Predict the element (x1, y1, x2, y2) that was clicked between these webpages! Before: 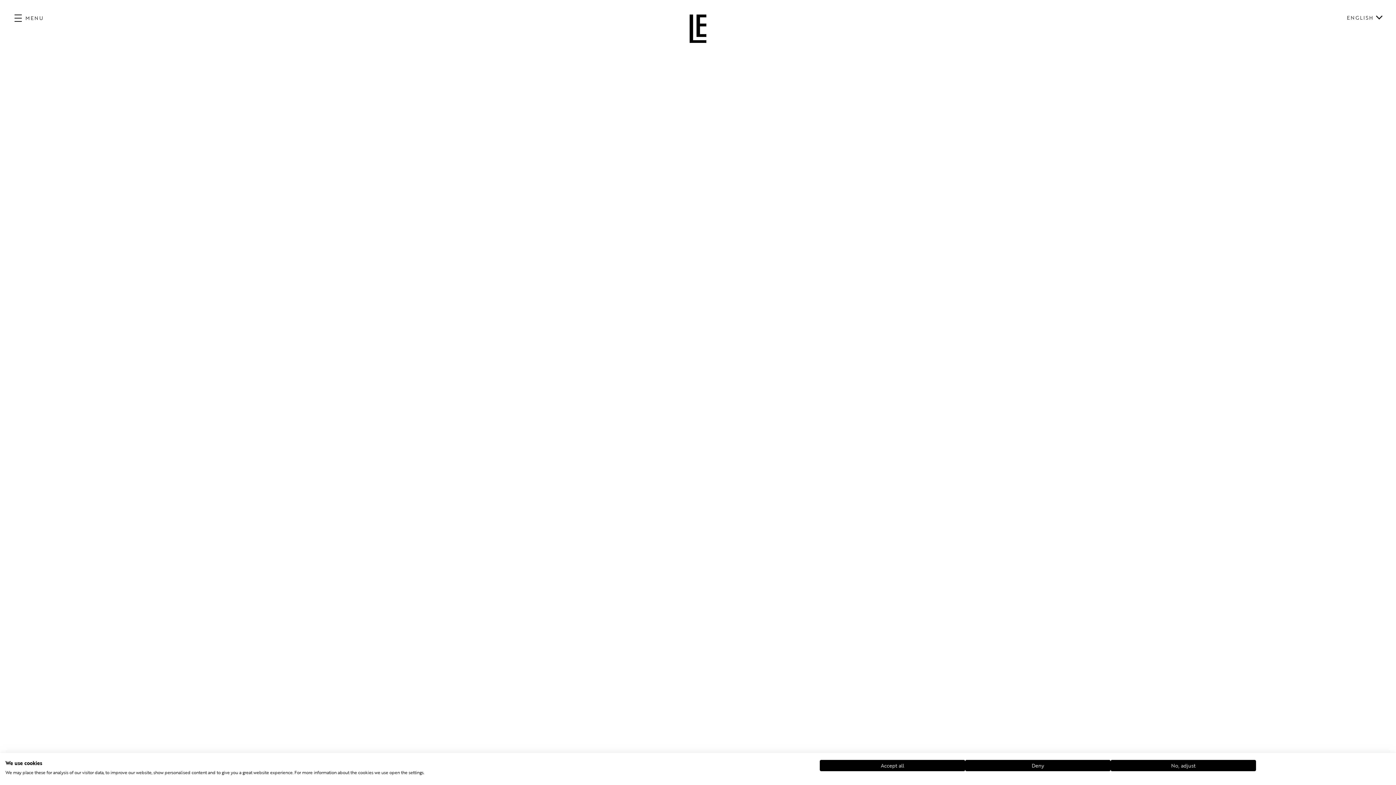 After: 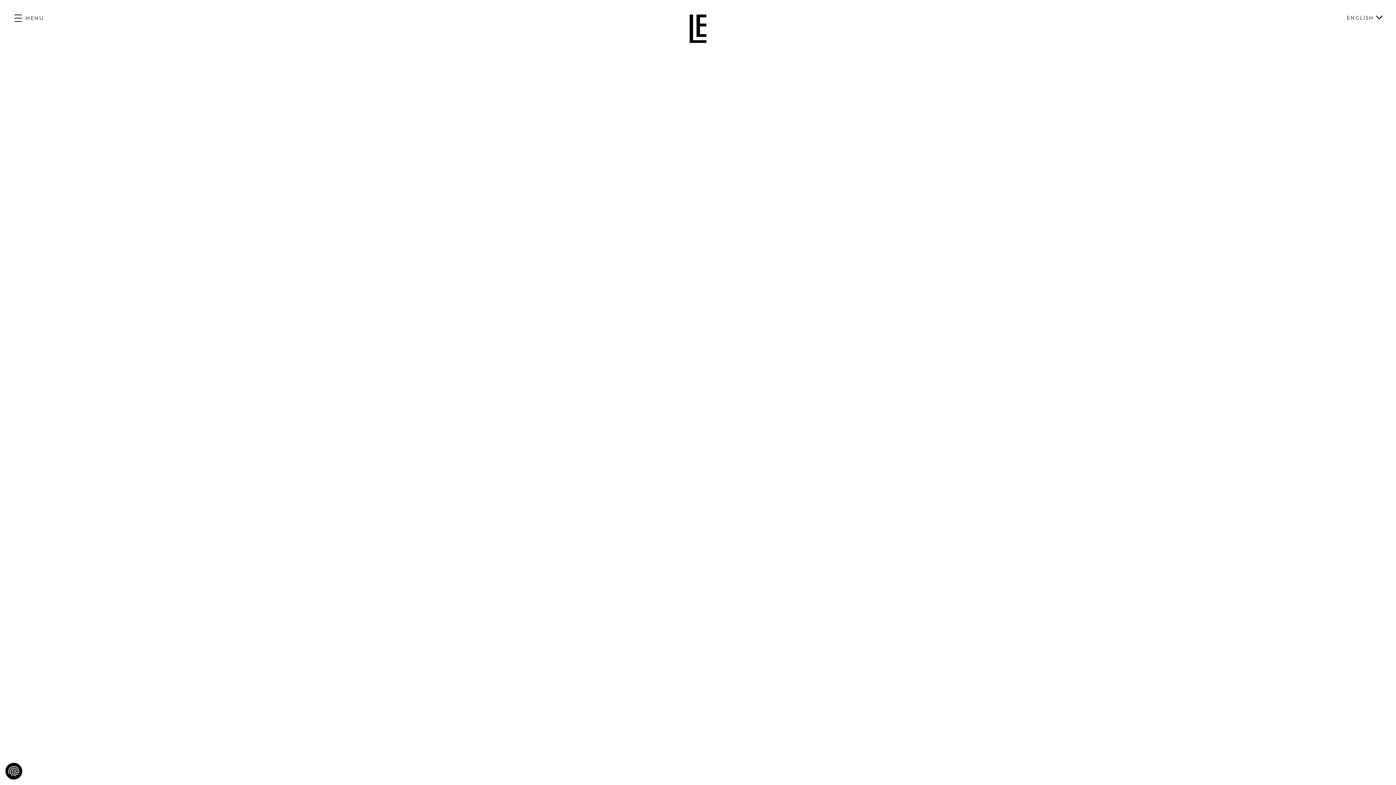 Action: bbox: (965, 760, 1110, 771) label: Deny all cookies